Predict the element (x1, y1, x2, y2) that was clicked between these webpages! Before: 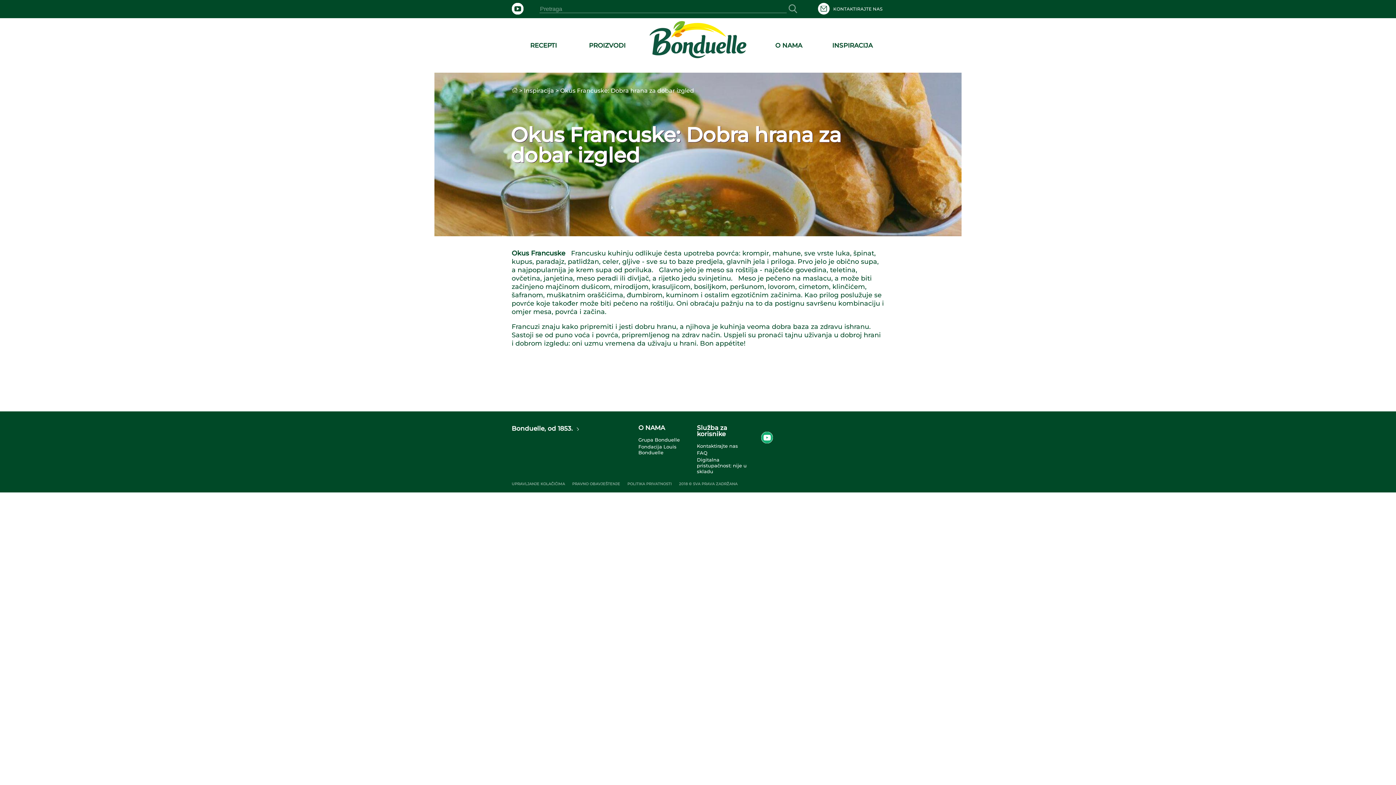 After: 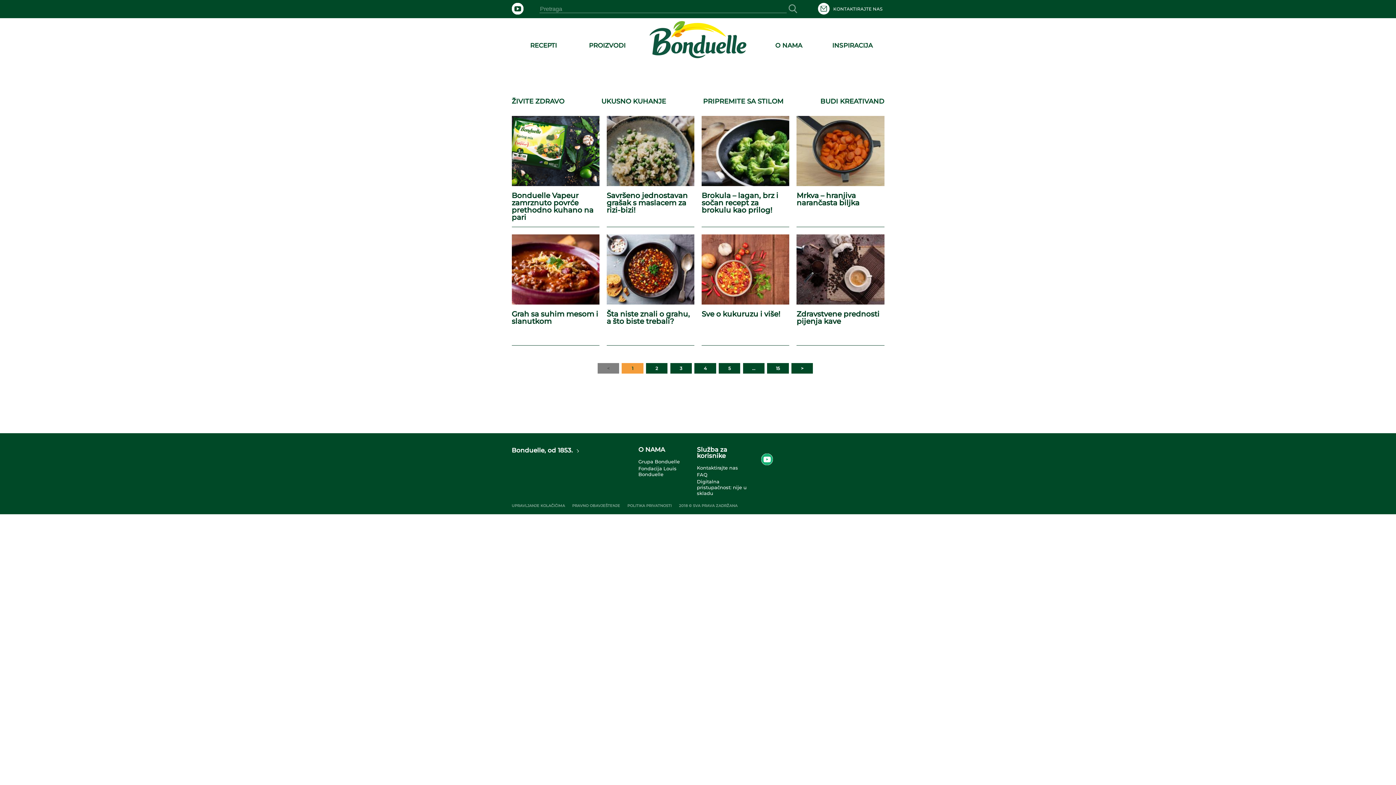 Action: bbox: (832, 41, 872, 49) label: INSPIRACIJA